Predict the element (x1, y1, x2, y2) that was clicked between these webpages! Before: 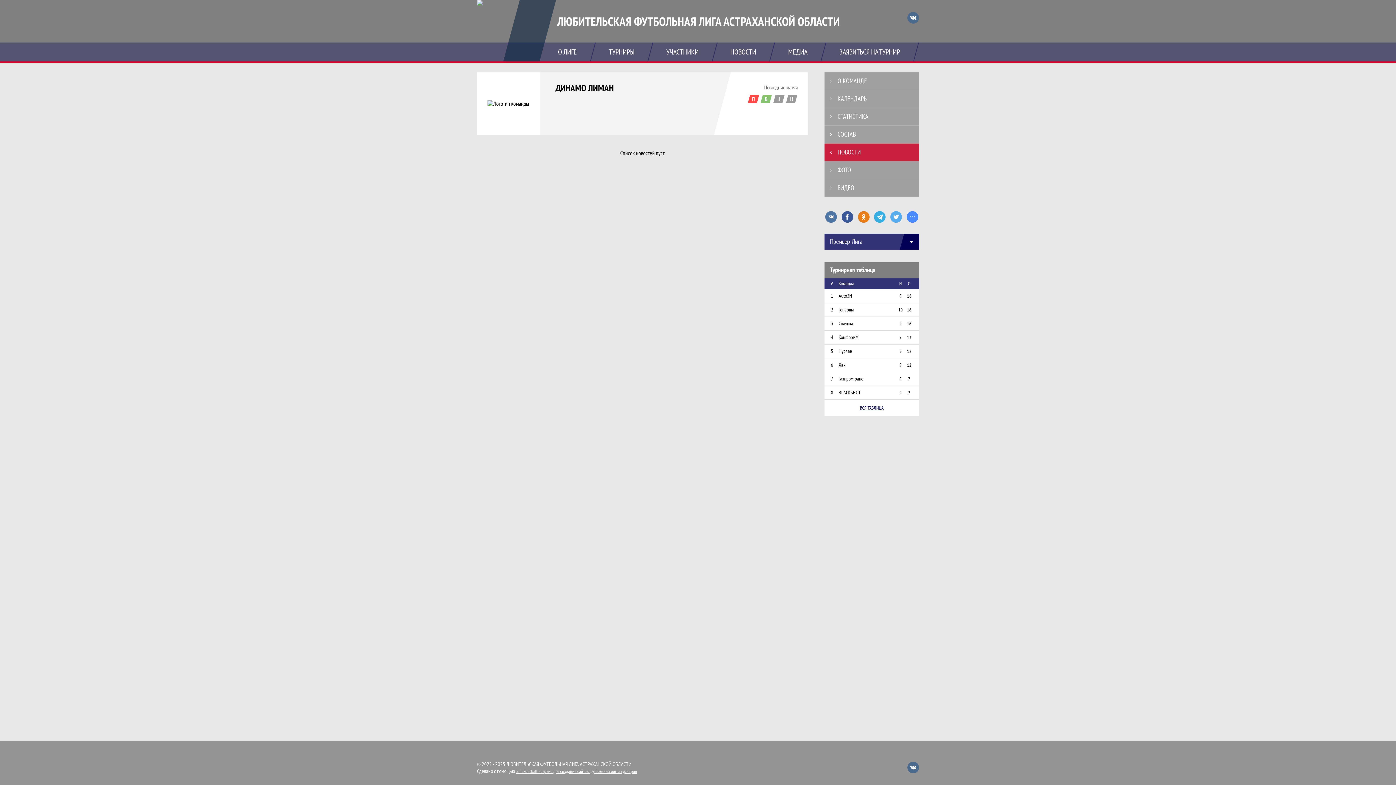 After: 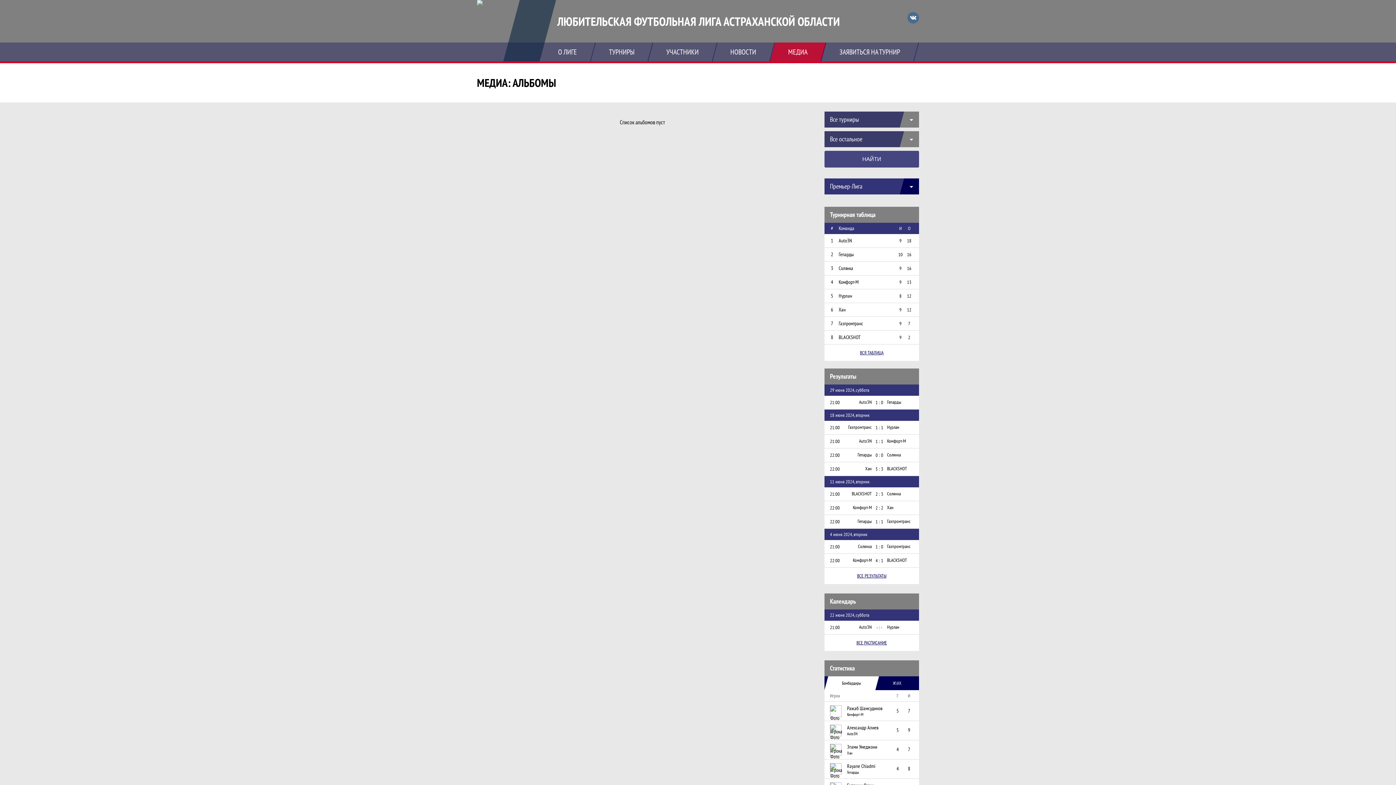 Action: bbox: (770, 42, 825, 61) label: МЕДИА